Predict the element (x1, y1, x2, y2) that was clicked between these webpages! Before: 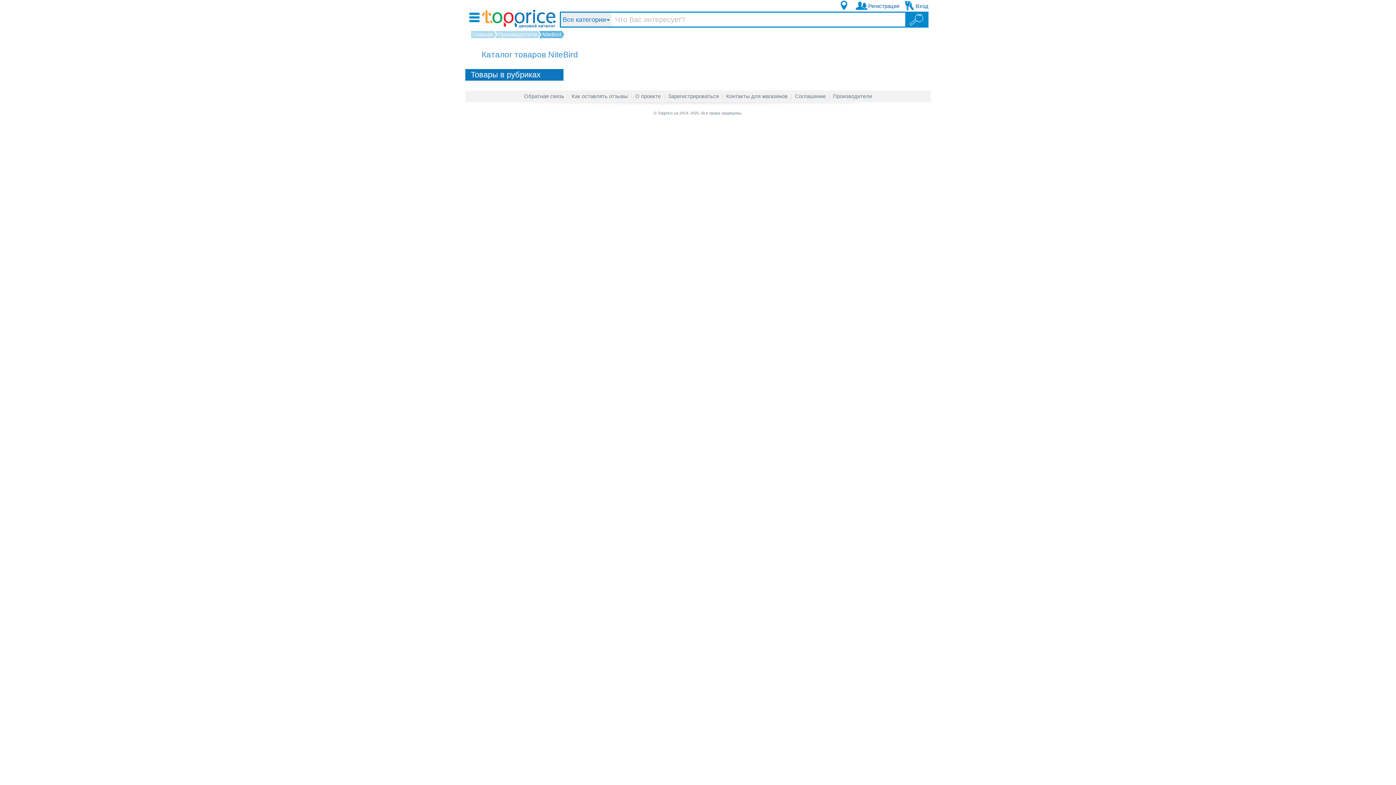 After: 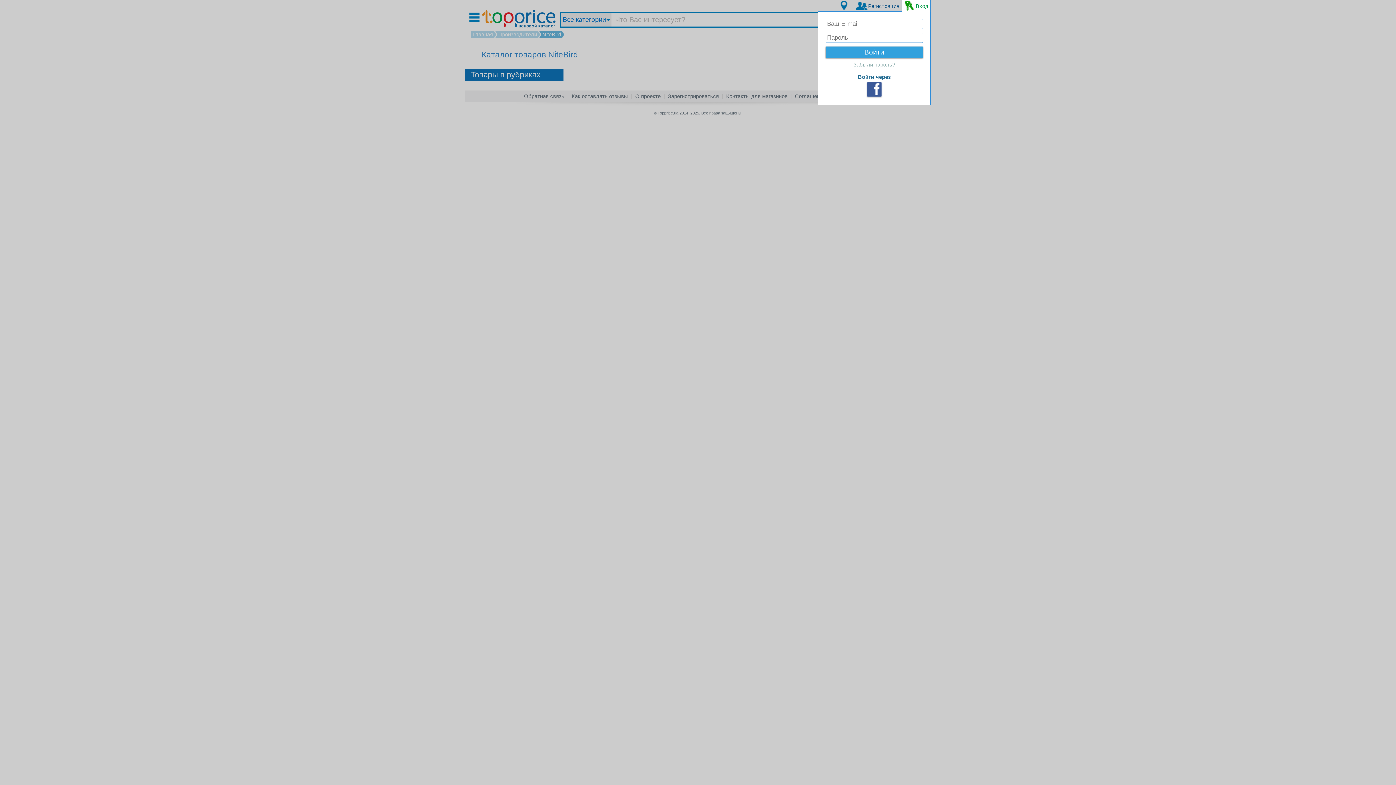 Action: bbox: (901, 0, 930, 11) label: Вход